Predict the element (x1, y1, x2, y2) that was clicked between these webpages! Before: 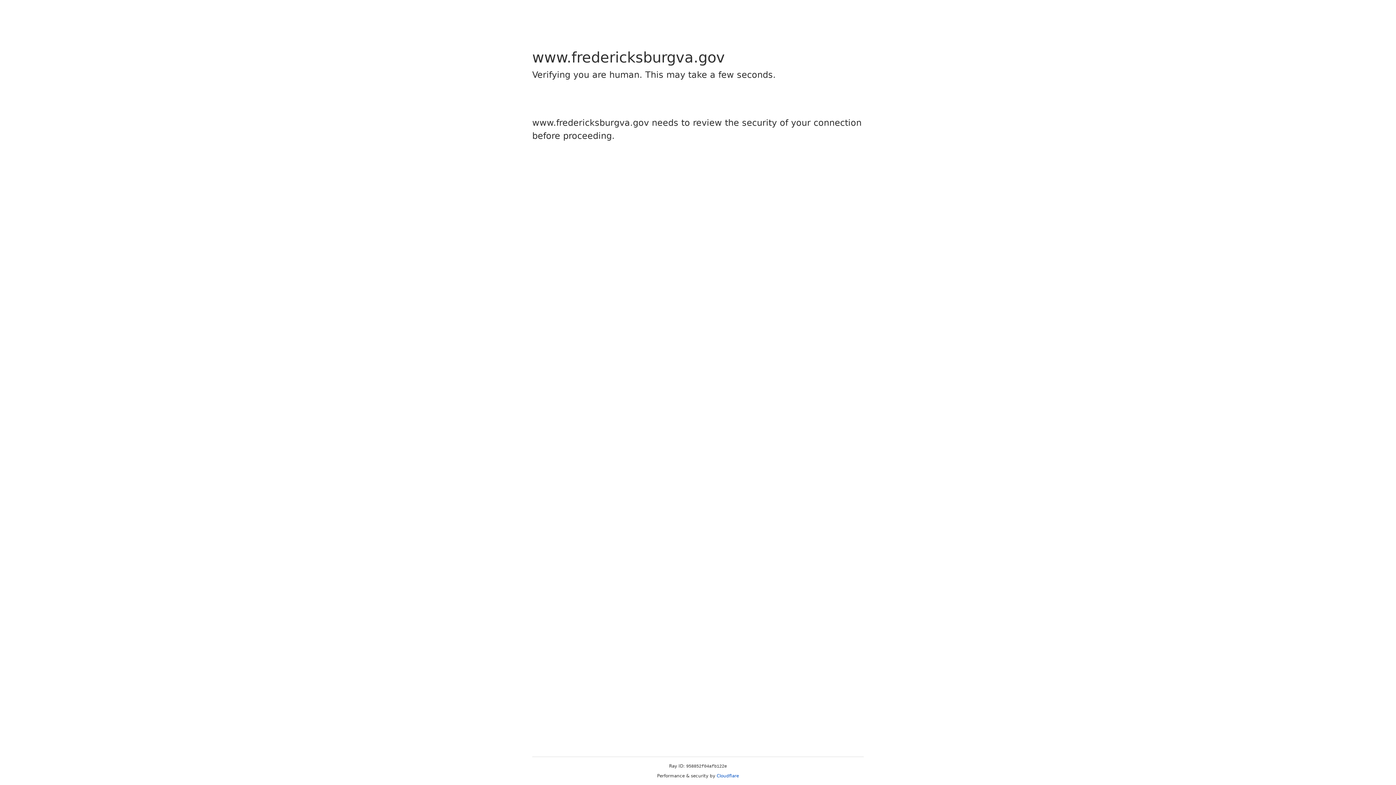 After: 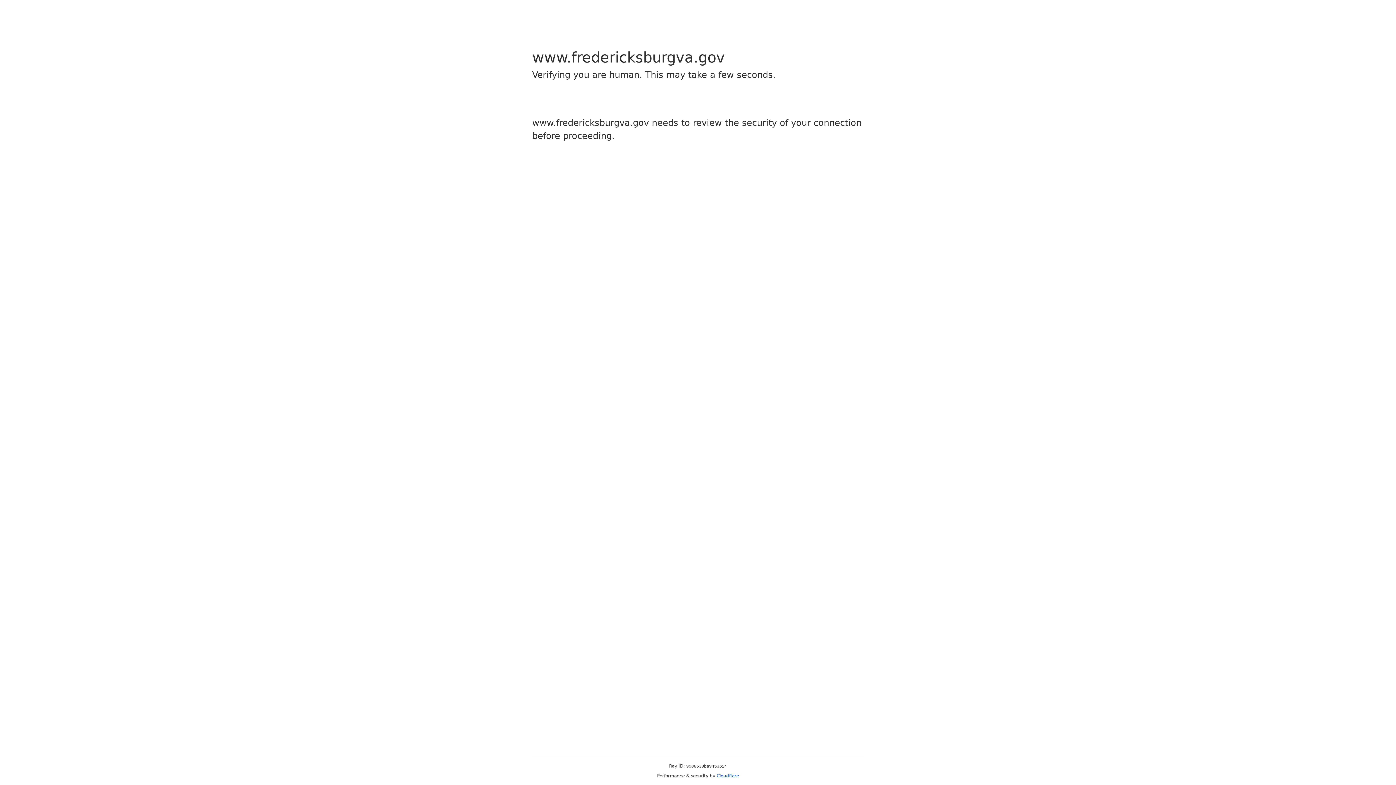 Action: bbox: (716, 773, 739, 778) label: Cloudflare